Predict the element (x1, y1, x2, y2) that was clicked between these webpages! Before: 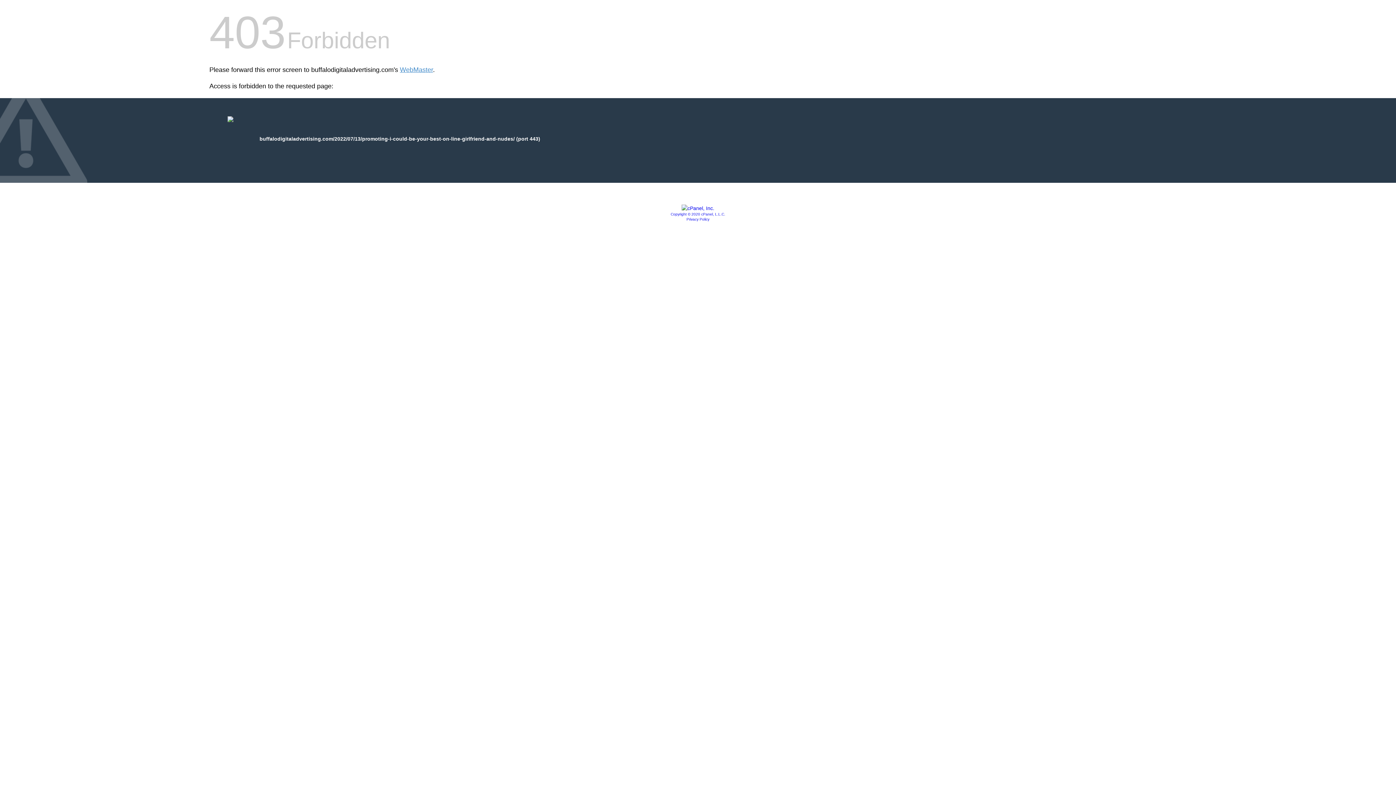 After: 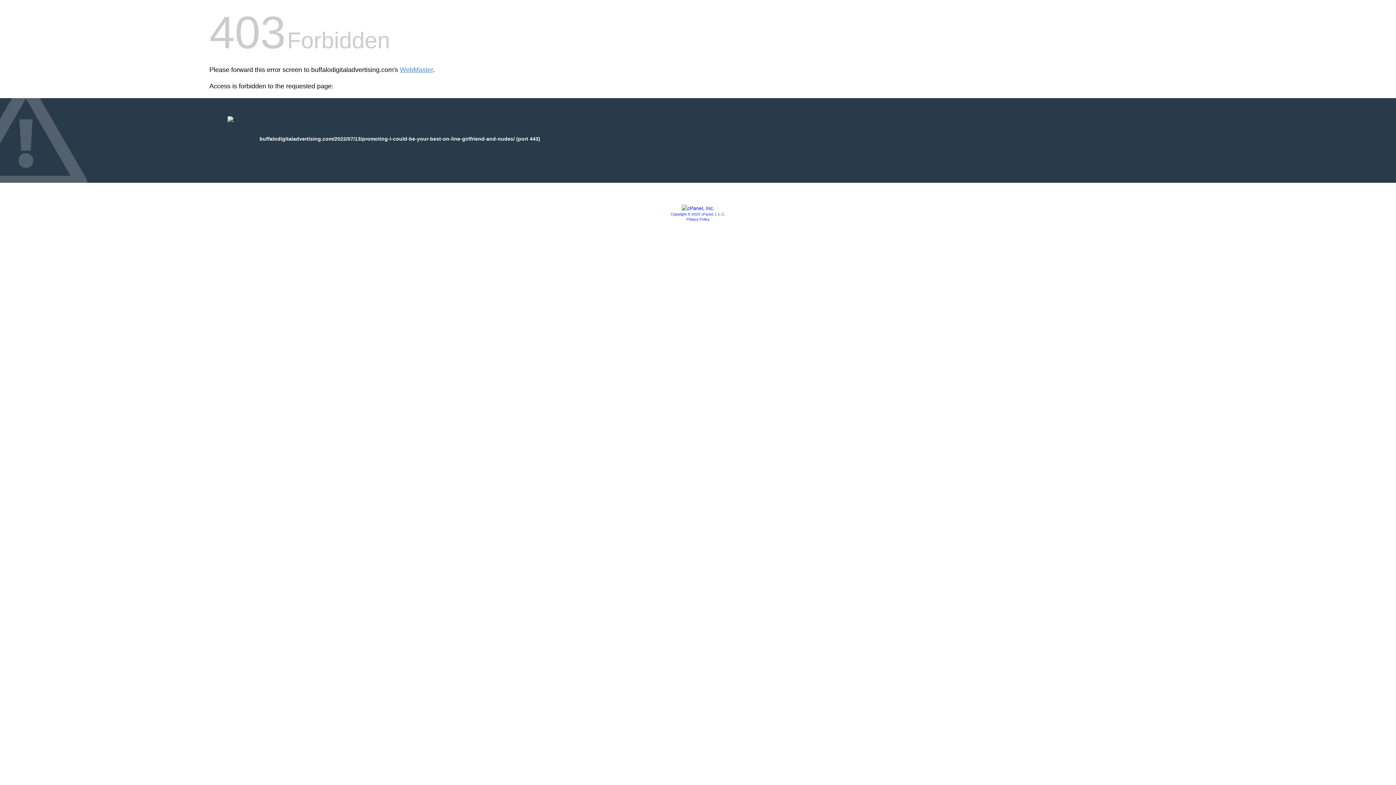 Action: bbox: (670, 212, 725, 216) label: Copyright © 2020 cPanel, L.L.C.